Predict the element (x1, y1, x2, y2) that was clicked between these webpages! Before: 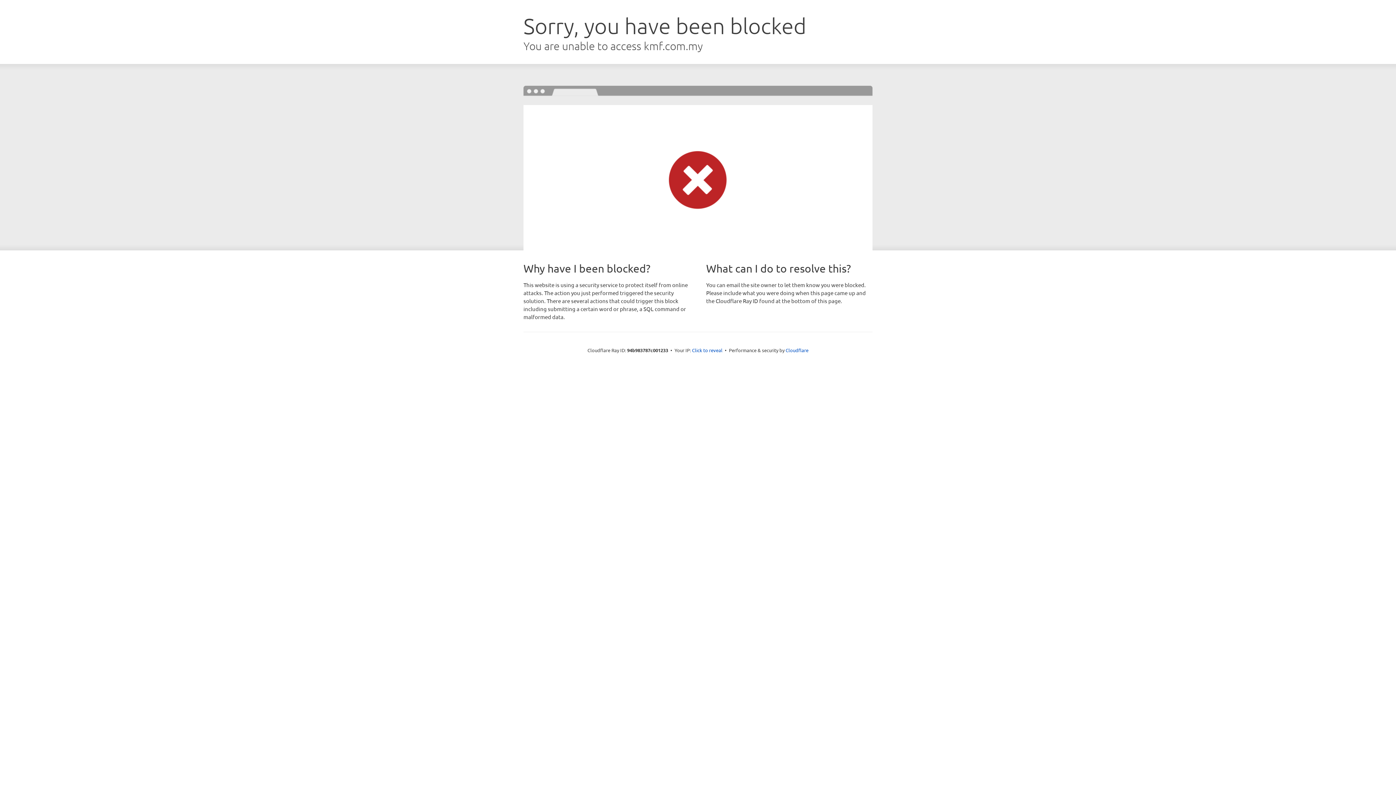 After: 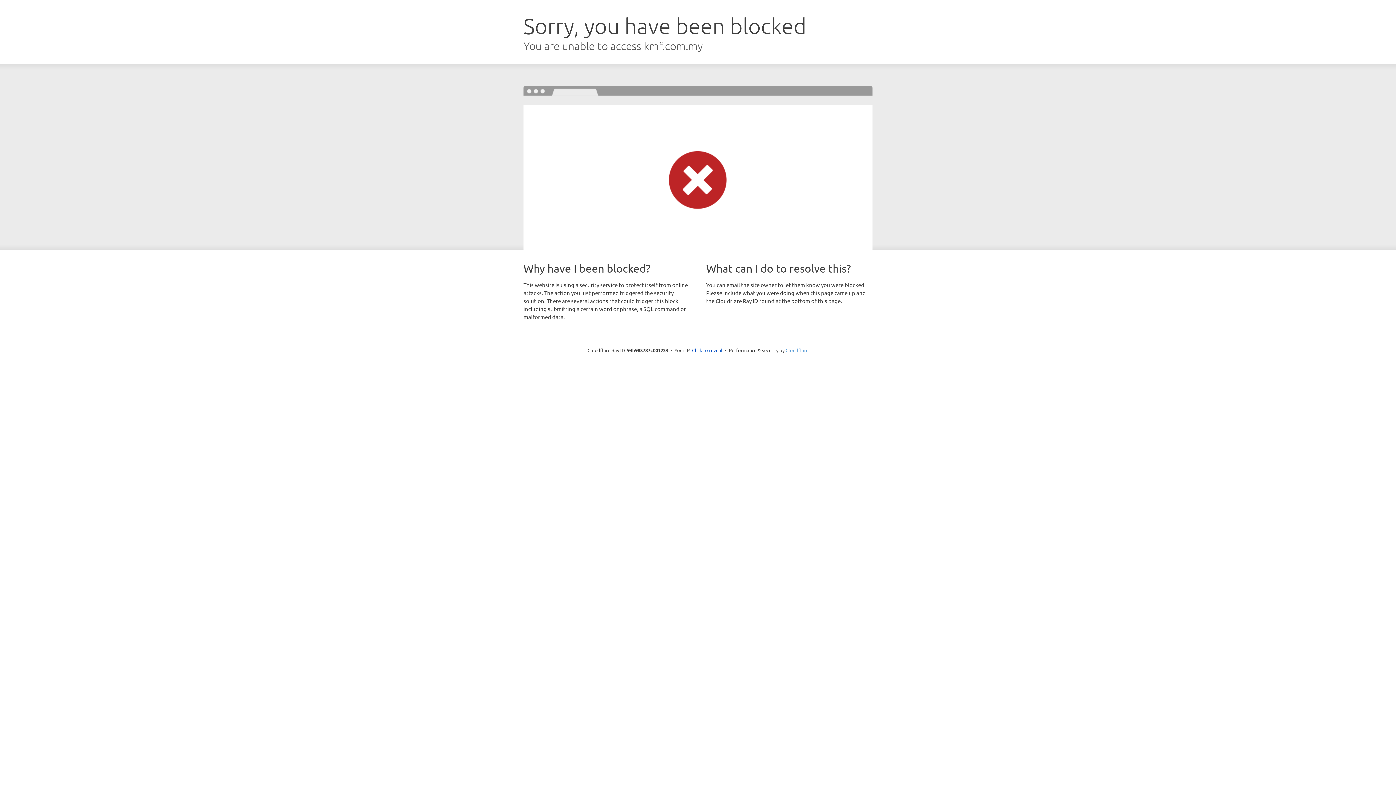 Action: bbox: (785, 347, 808, 353) label: Cloudflare